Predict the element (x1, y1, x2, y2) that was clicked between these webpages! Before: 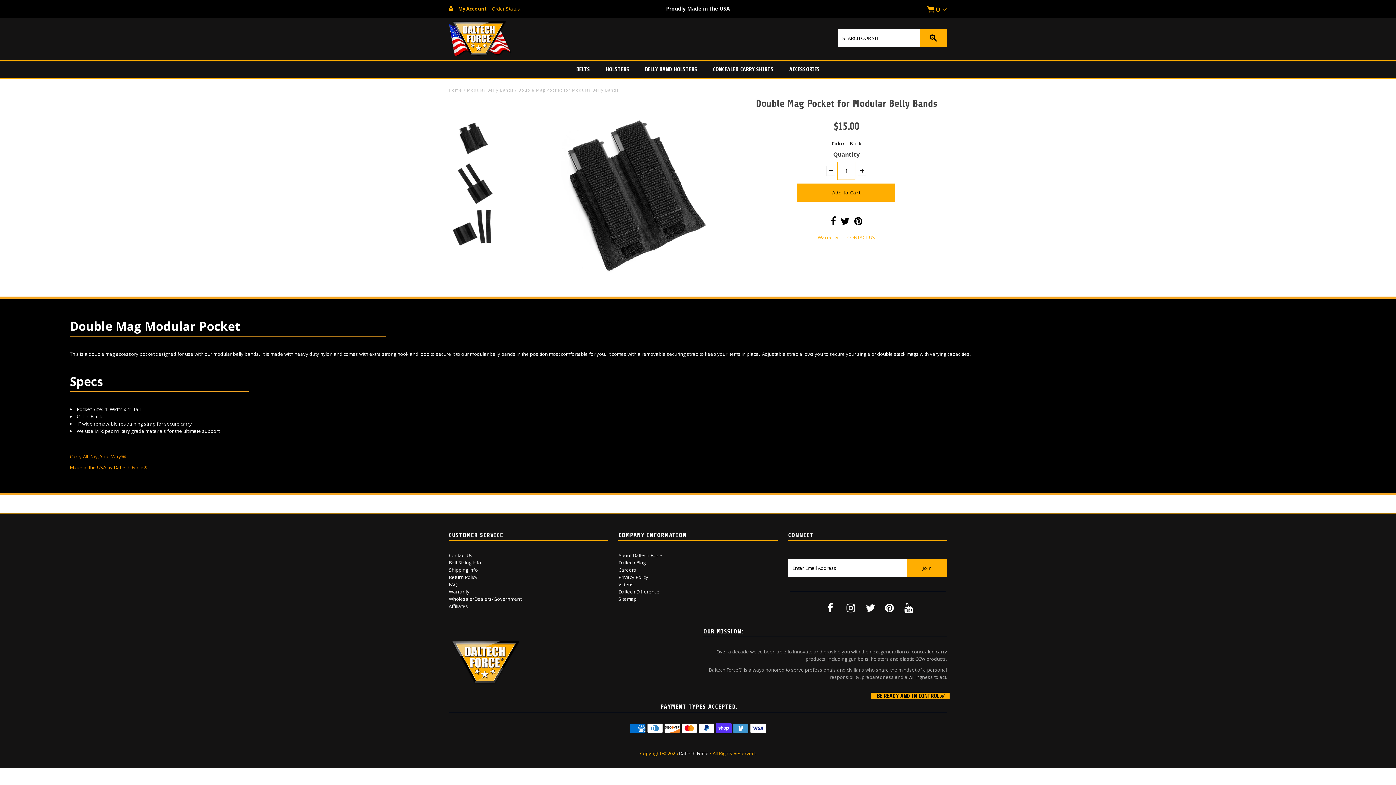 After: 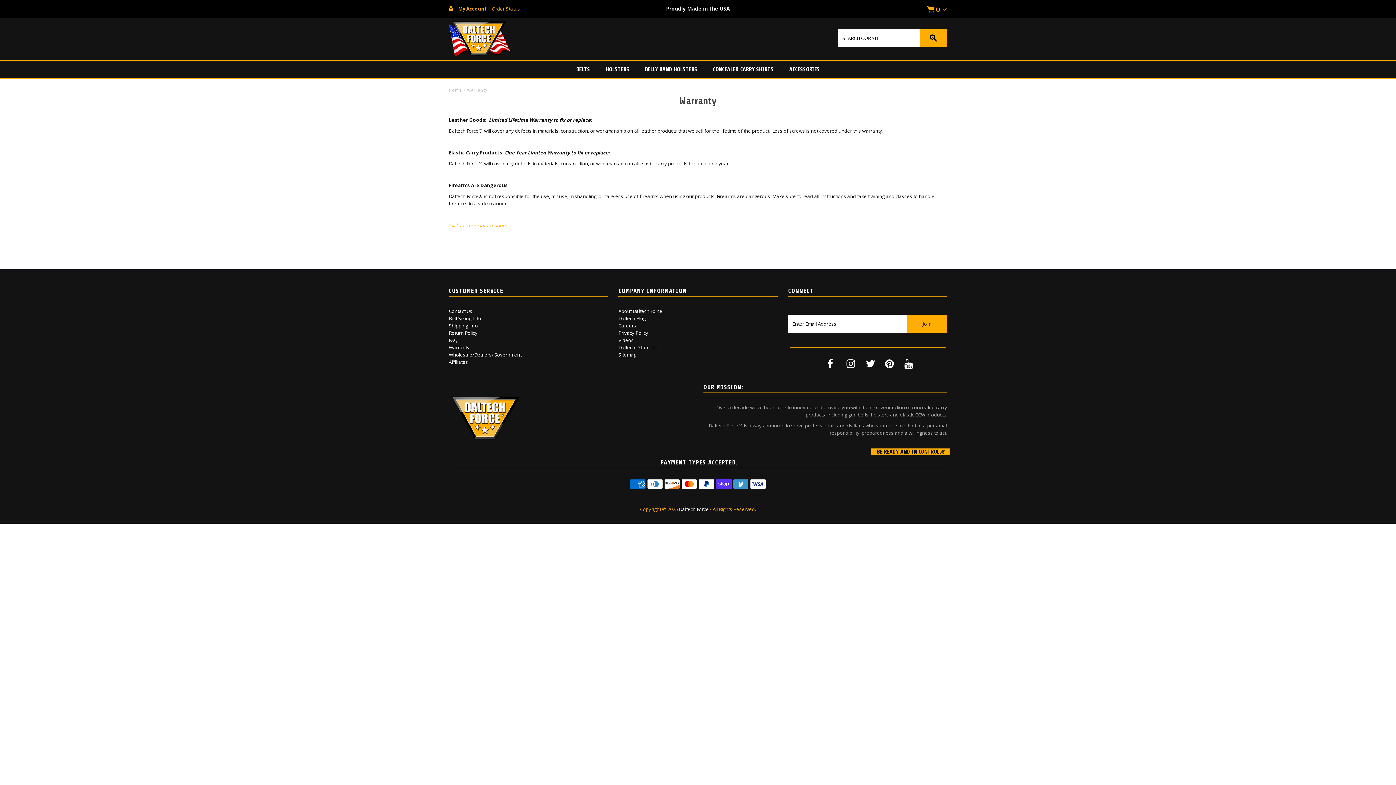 Action: label: Warranty bbox: (448, 588, 469, 595)